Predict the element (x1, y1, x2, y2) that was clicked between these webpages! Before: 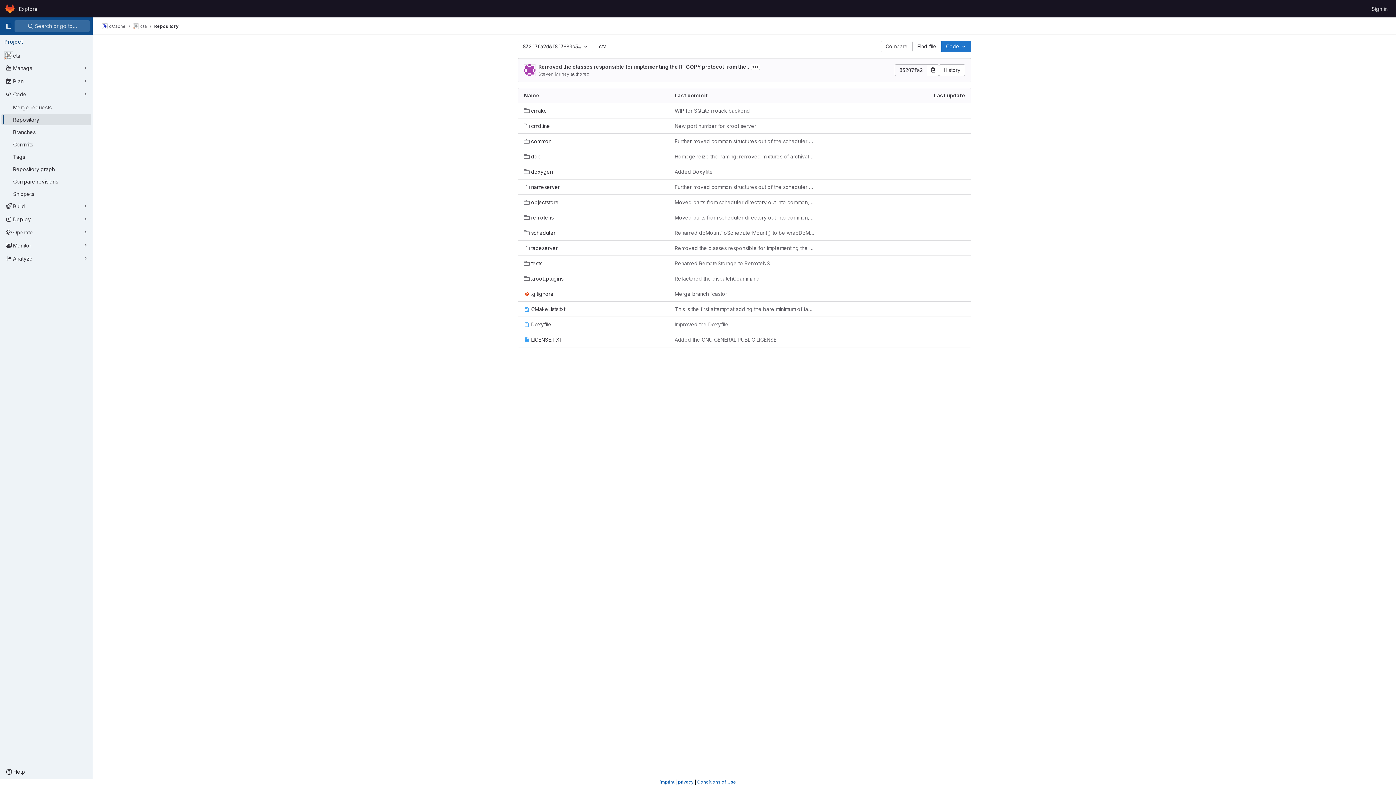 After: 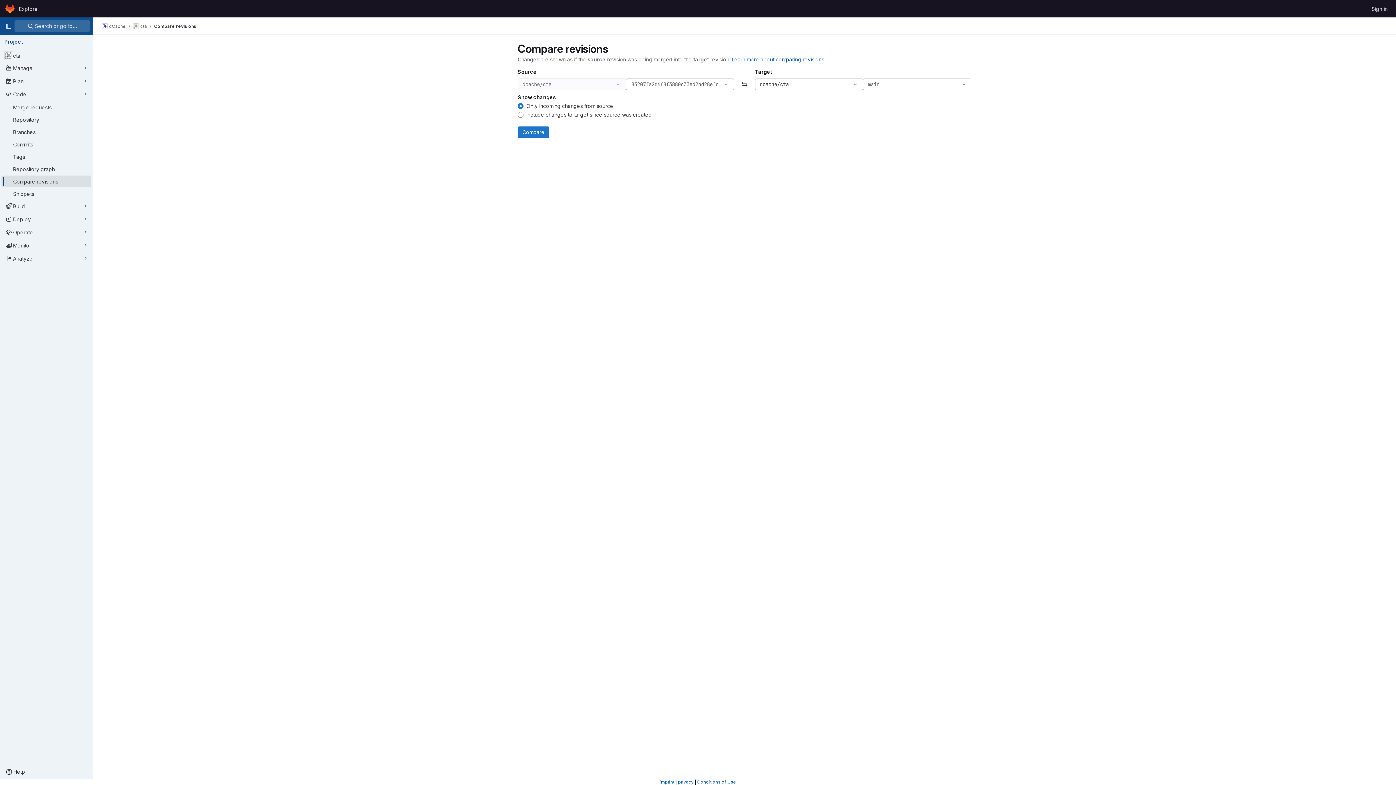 Action: label: Compare bbox: (881, 40, 912, 52)